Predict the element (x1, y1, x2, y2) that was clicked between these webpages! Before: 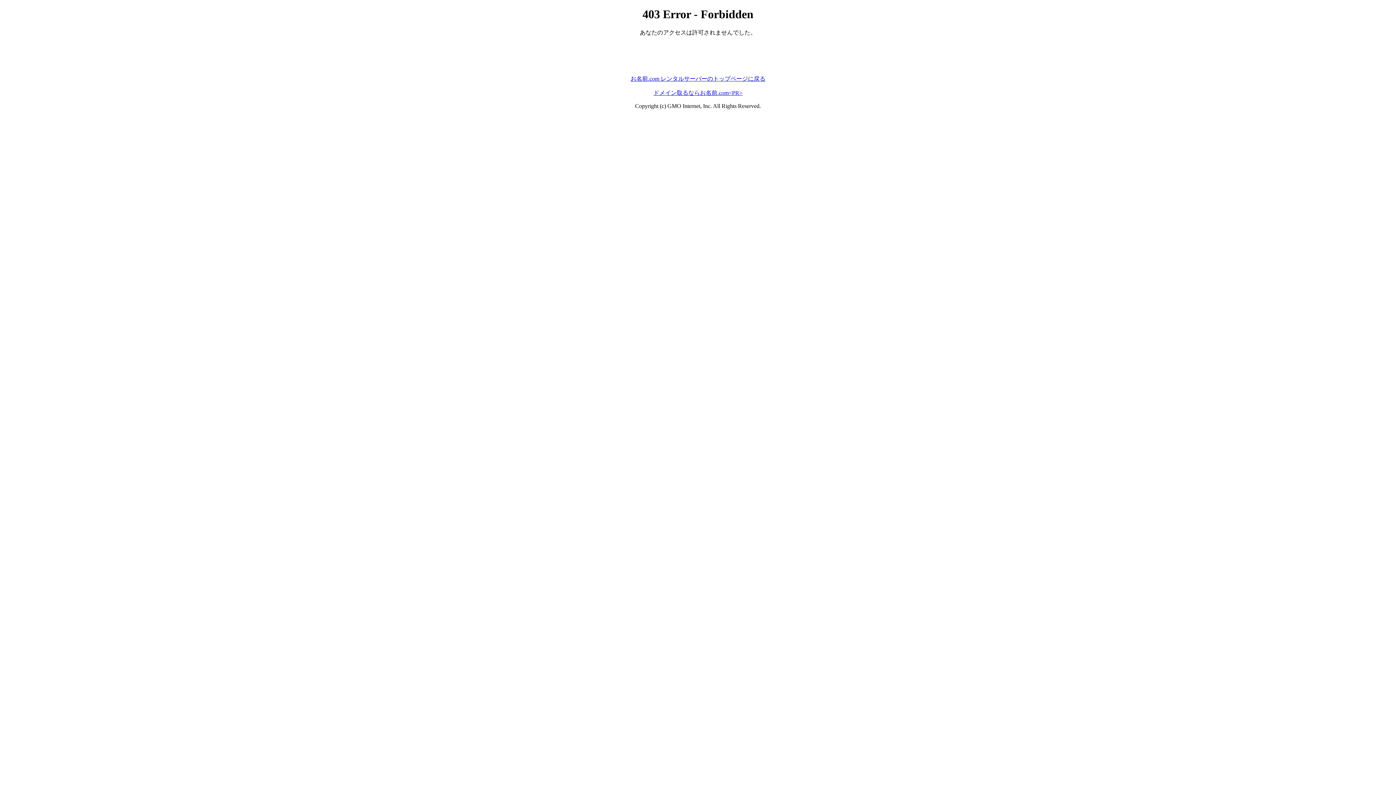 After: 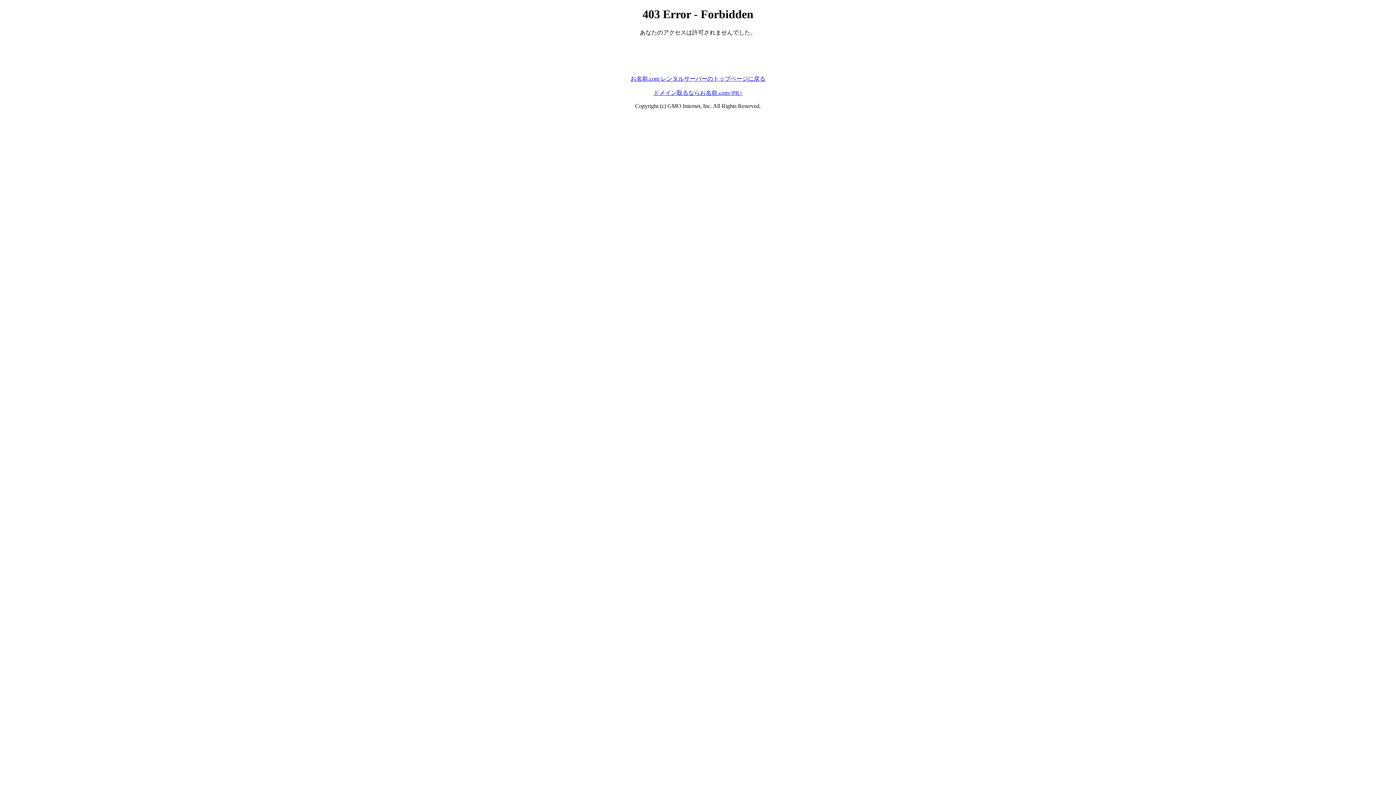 Action: bbox: (630, 75, 765, 81) label: お名前.com レンタルサーバーのトップページに戻る